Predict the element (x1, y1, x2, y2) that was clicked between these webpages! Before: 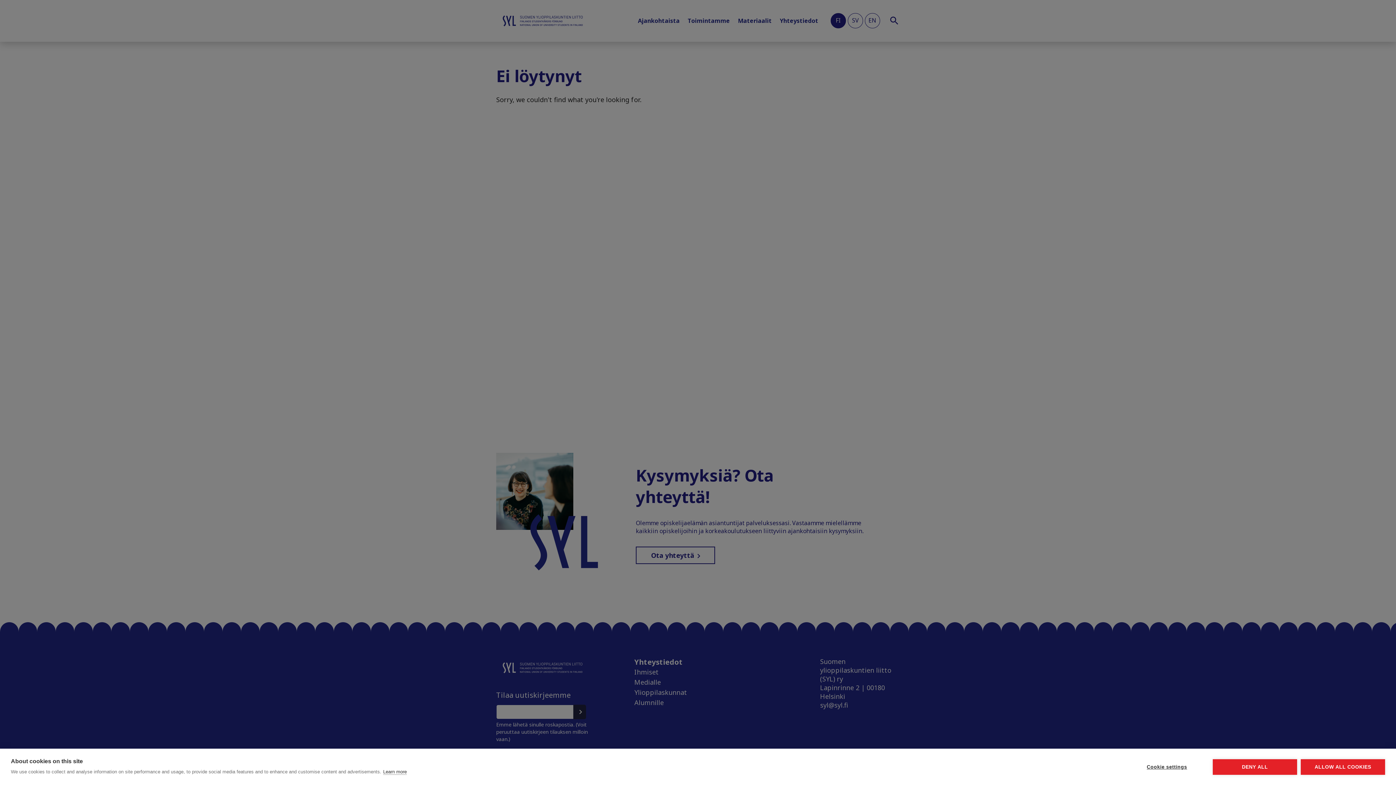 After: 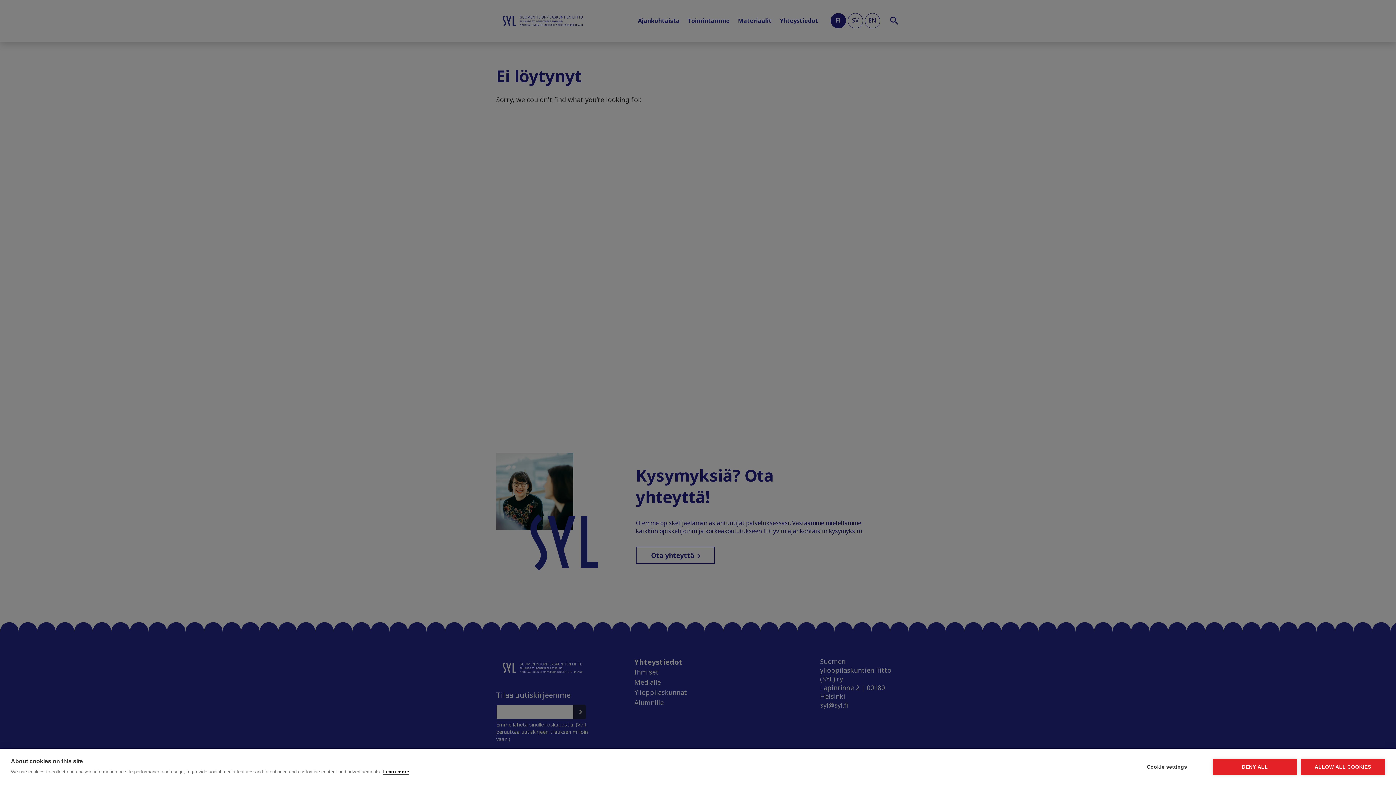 Action: bbox: (383, 769, 406, 775) label: Learn more